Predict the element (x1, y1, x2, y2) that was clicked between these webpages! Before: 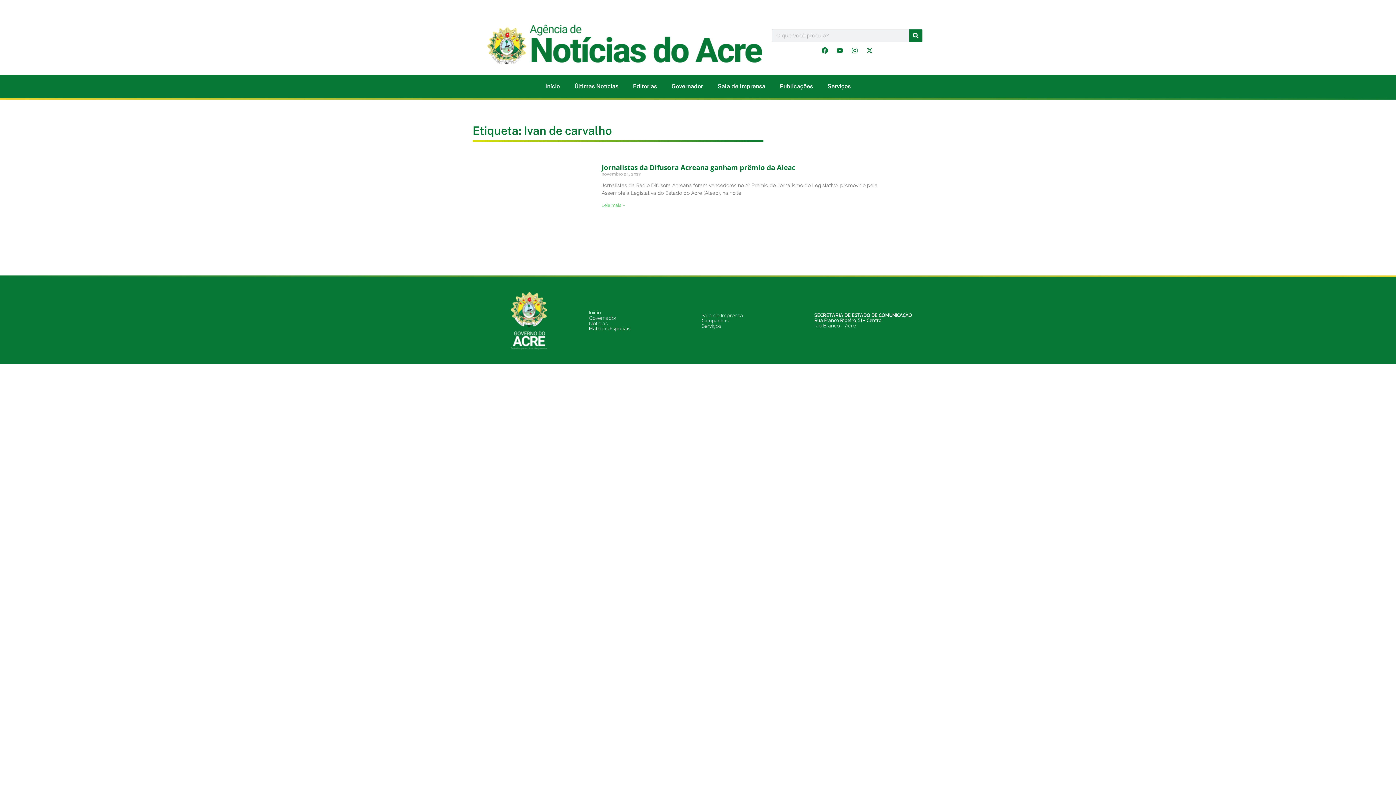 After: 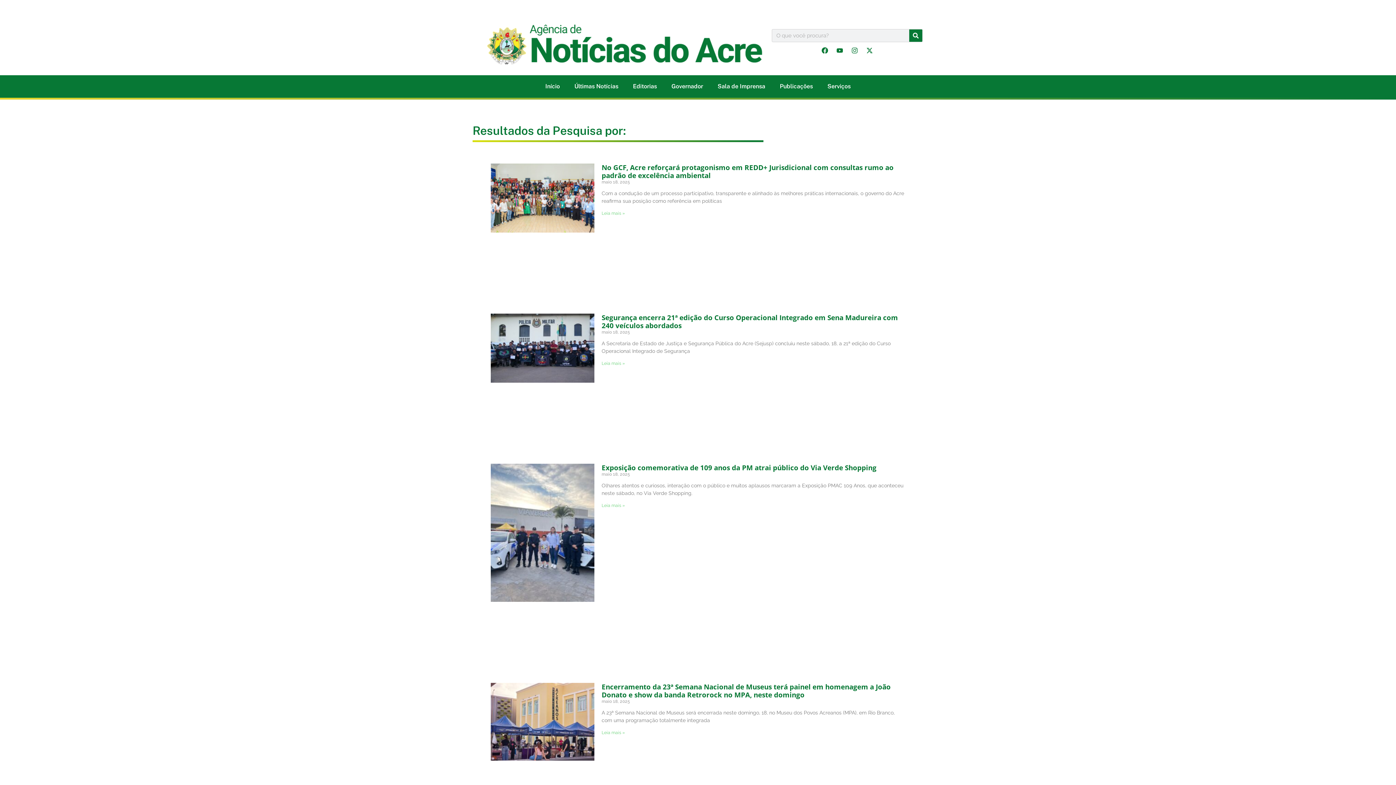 Action: bbox: (909, 29, 922, 41) label: Pesquisar